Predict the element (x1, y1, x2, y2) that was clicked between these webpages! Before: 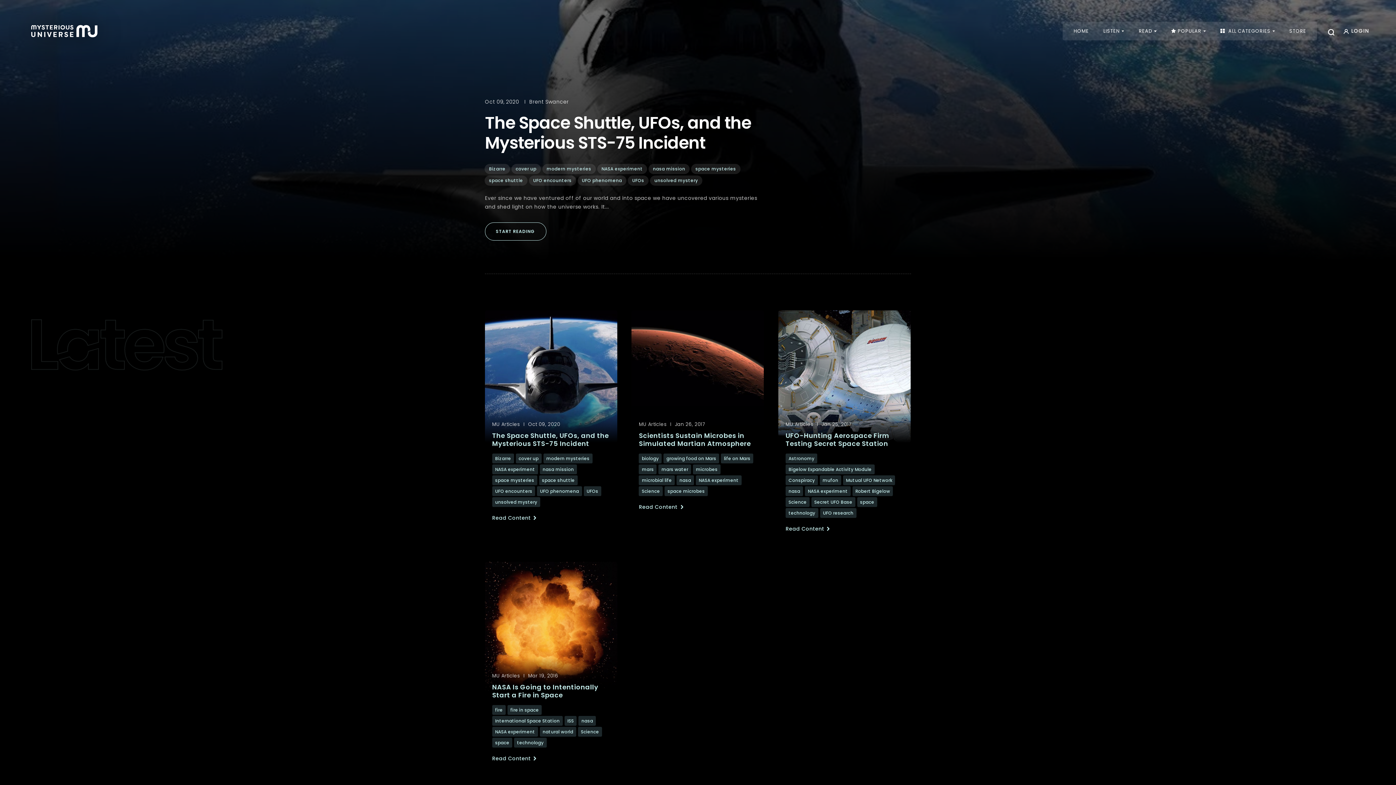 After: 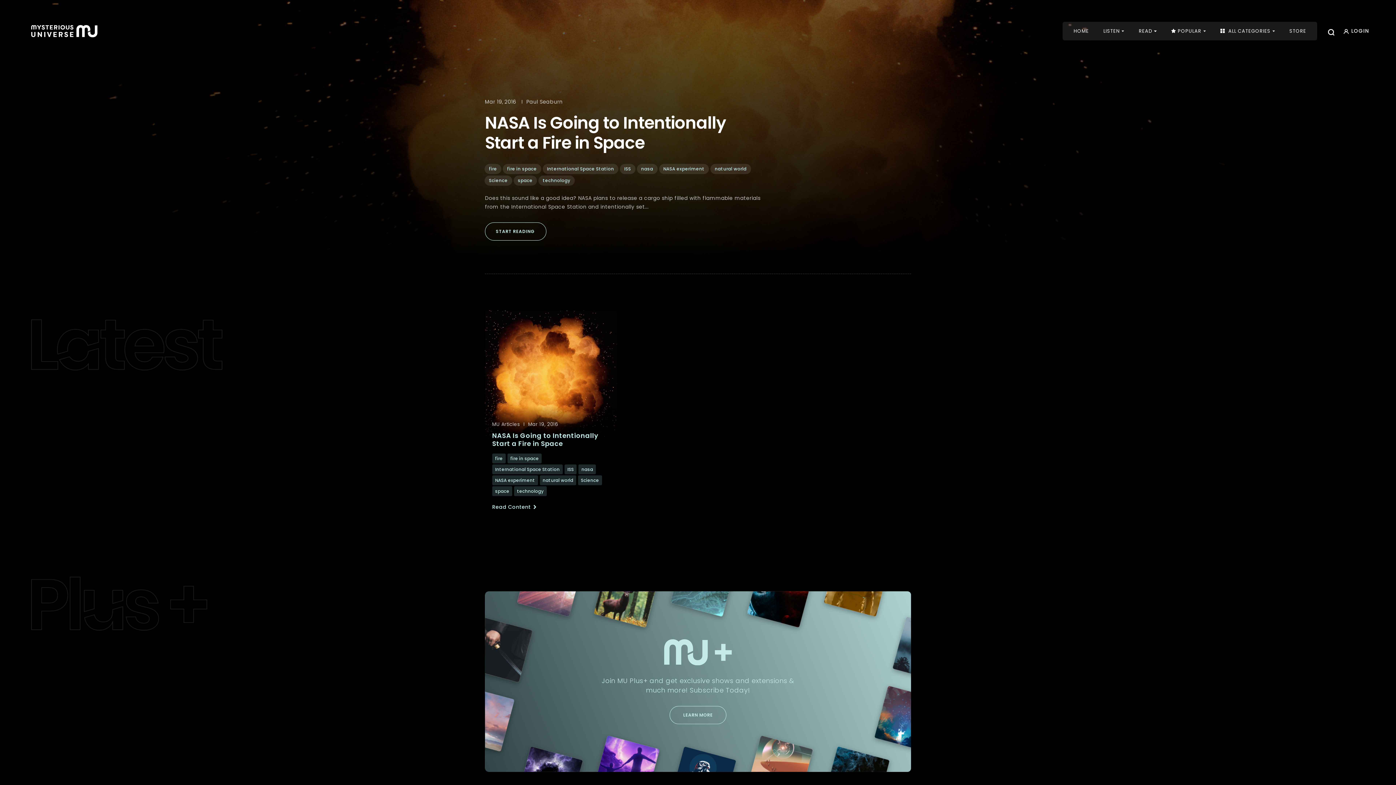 Action: label: fire in space bbox: (507, 705, 541, 715)